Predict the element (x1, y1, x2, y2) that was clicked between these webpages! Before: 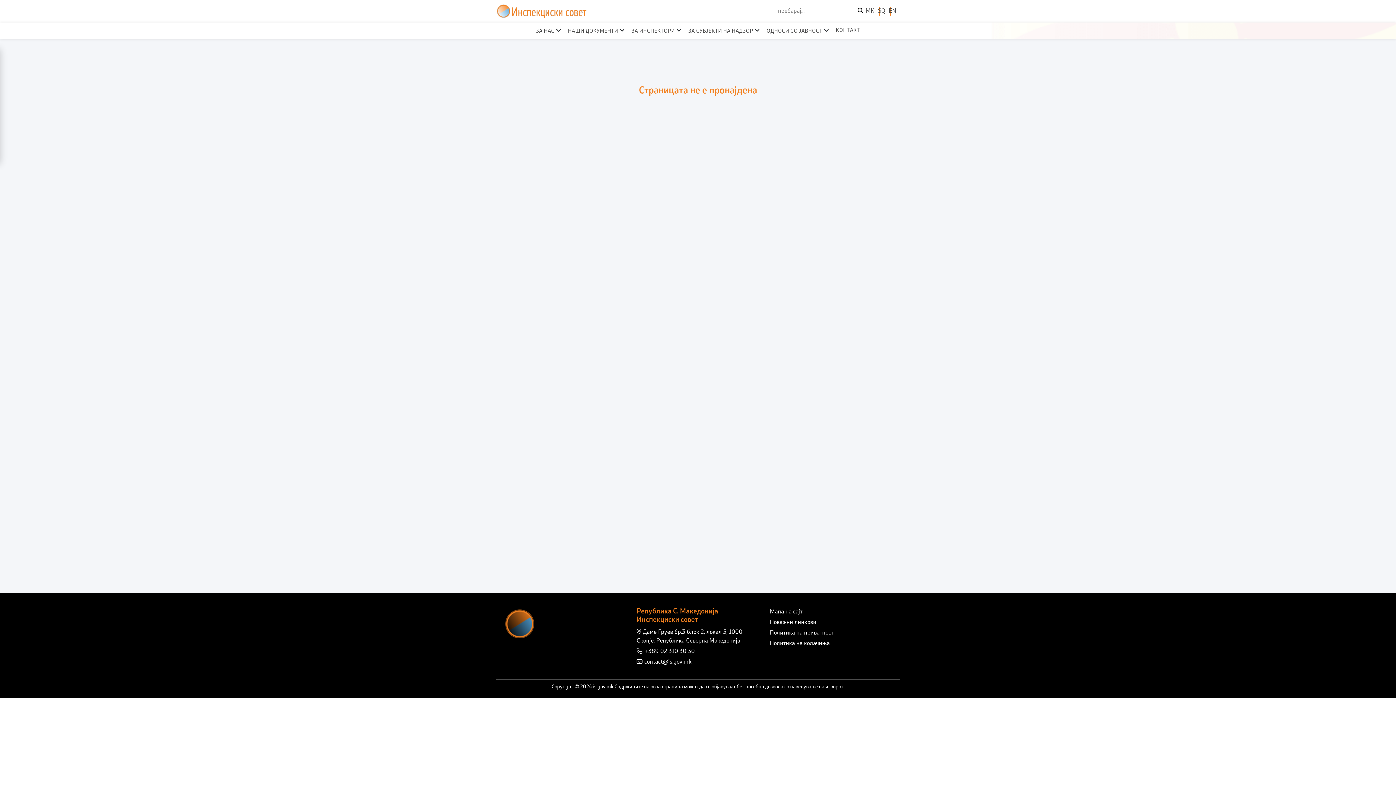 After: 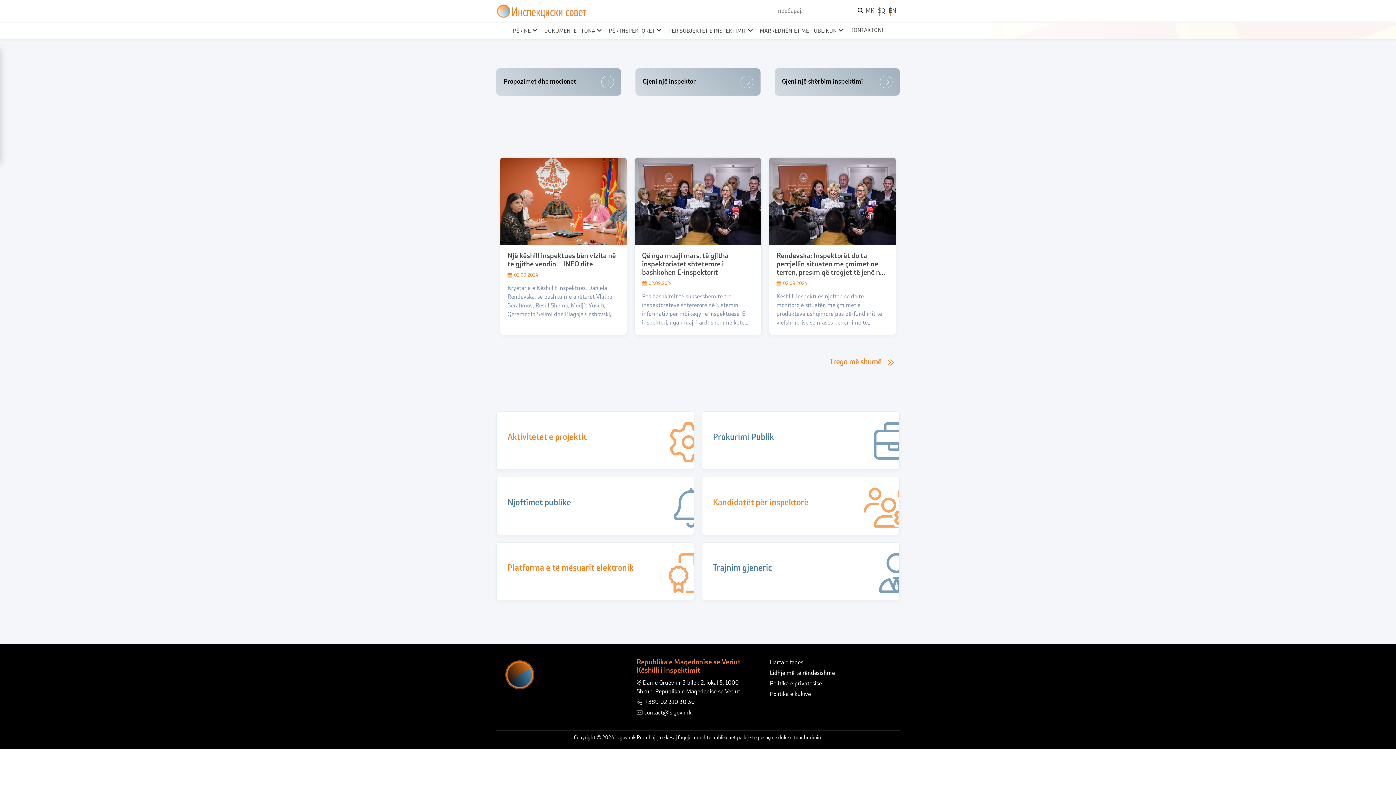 Action: bbox: (878, 8, 885, 14) label: SQ